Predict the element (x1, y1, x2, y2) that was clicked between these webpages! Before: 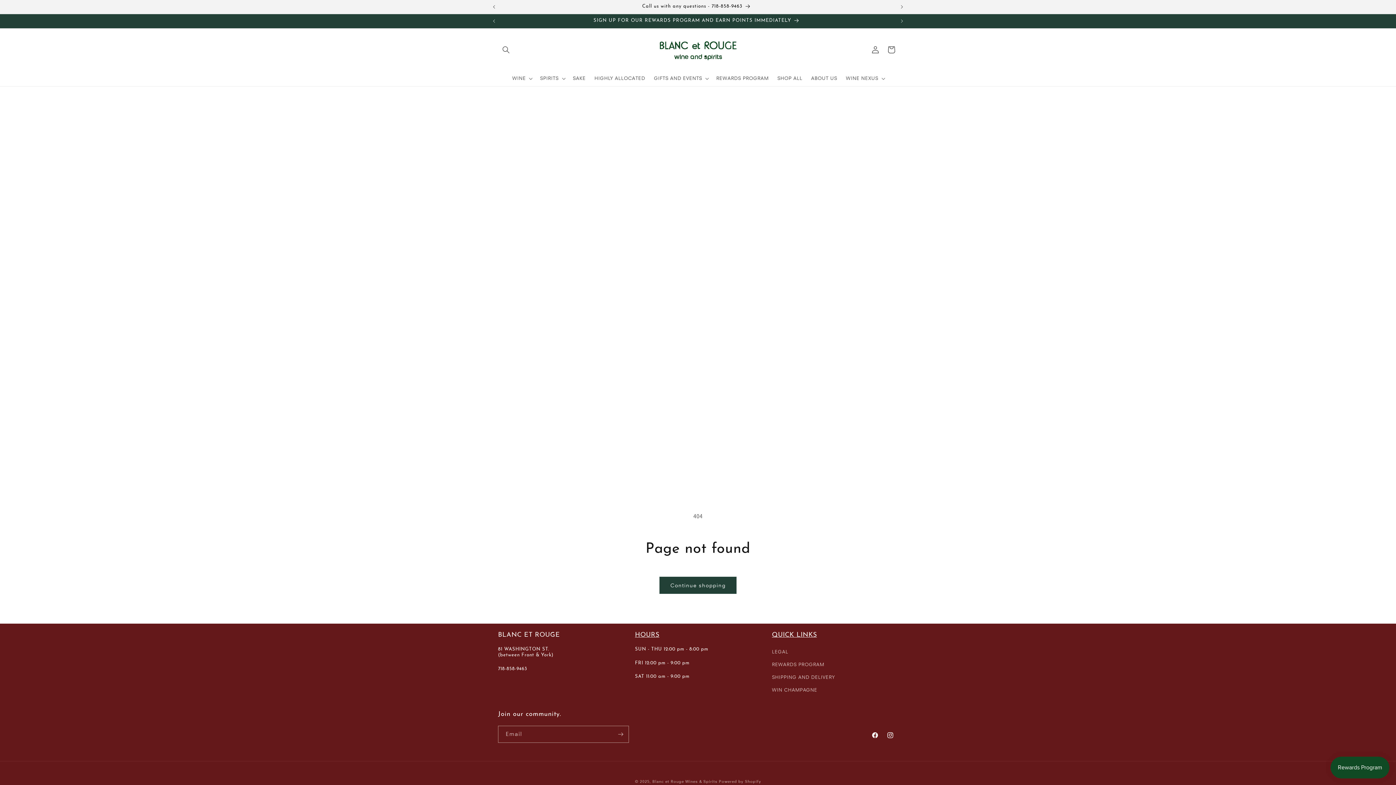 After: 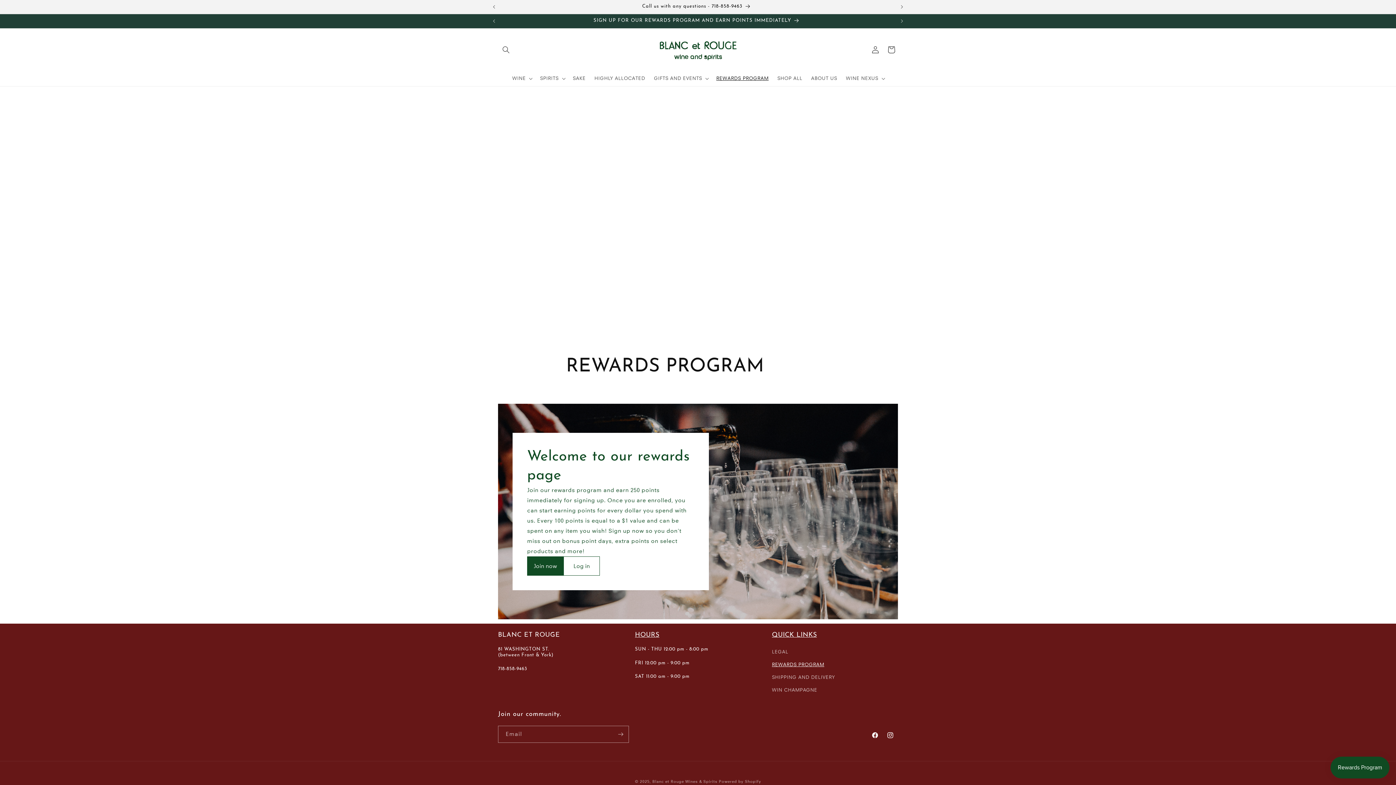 Action: bbox: (712, 70, 773, 86) label: REWARDS PROGRAM